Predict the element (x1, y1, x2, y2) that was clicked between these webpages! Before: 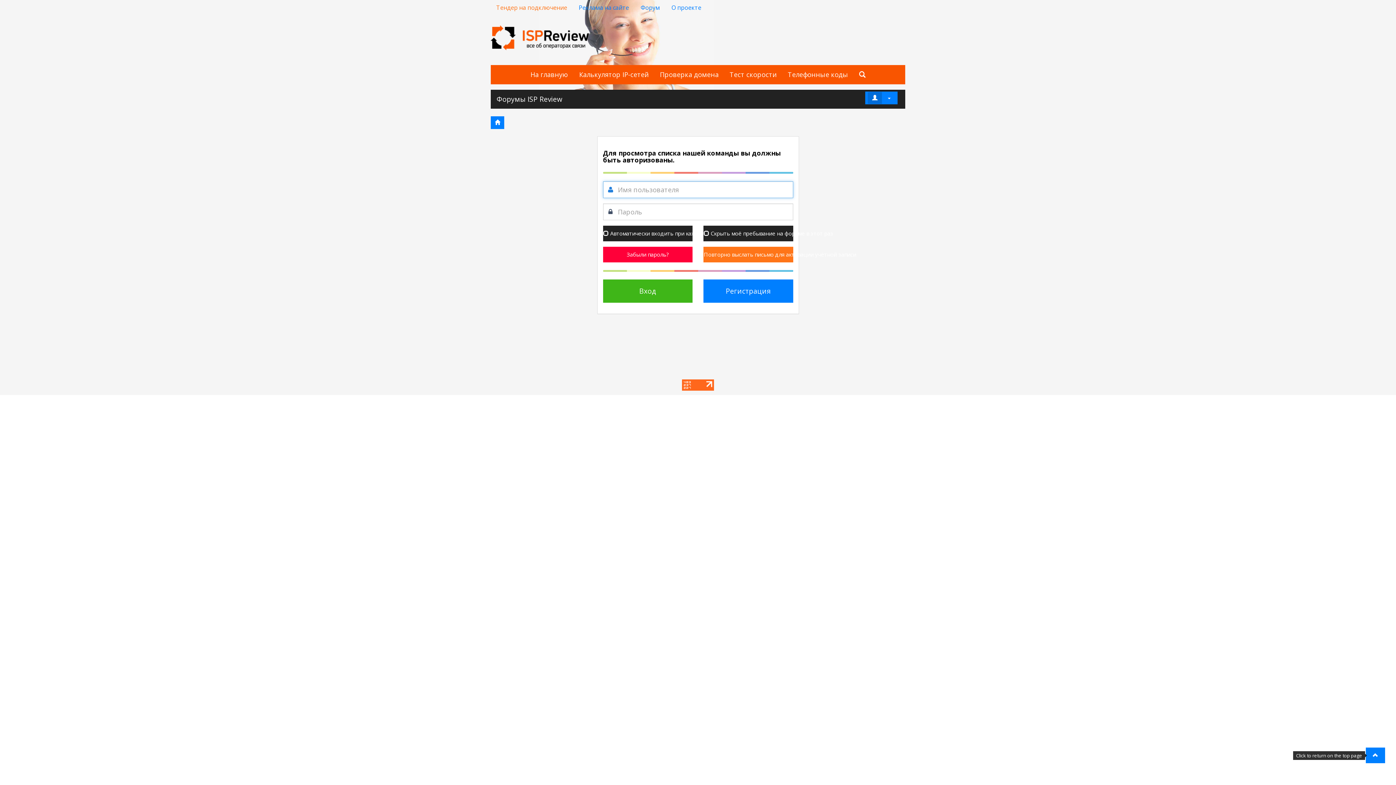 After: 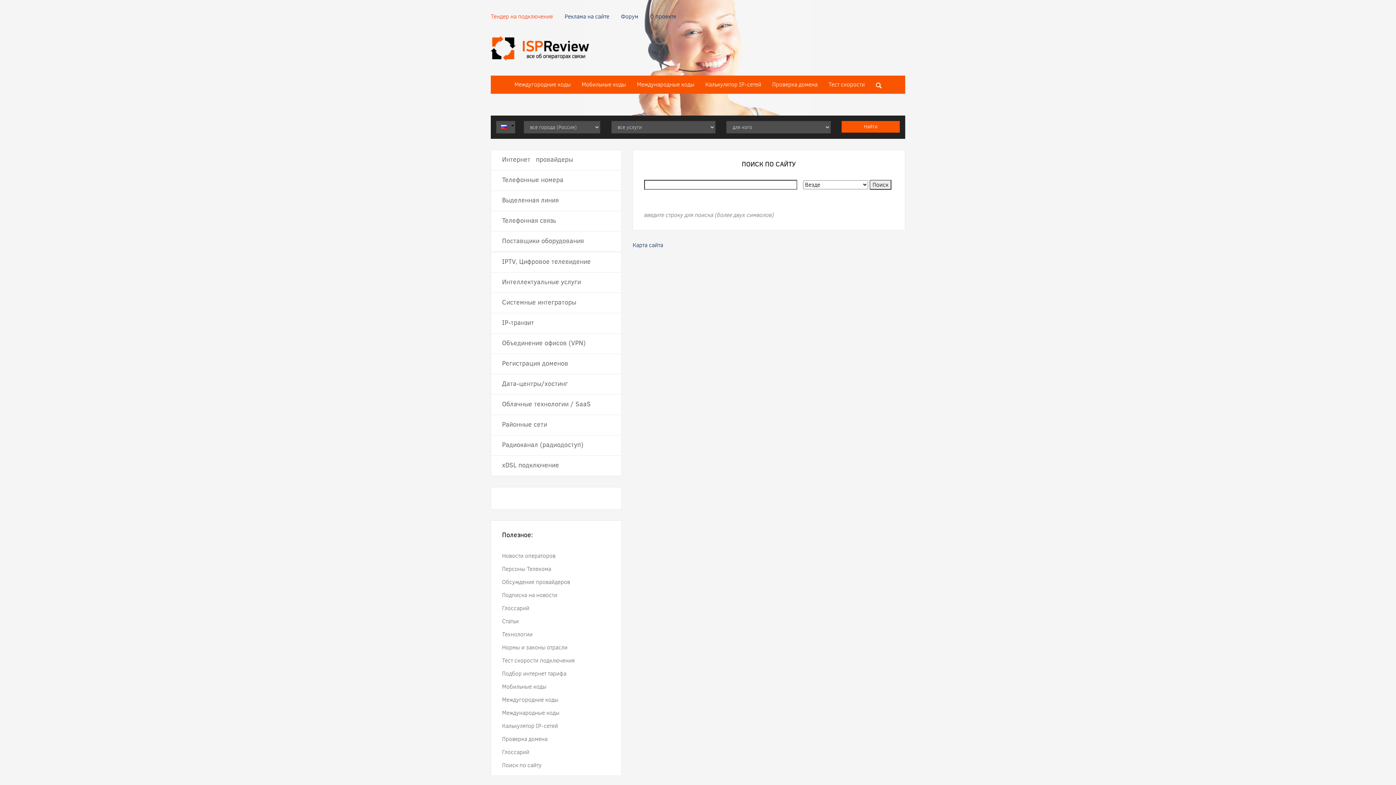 Action: bbox: (853, 65, 871, 84)